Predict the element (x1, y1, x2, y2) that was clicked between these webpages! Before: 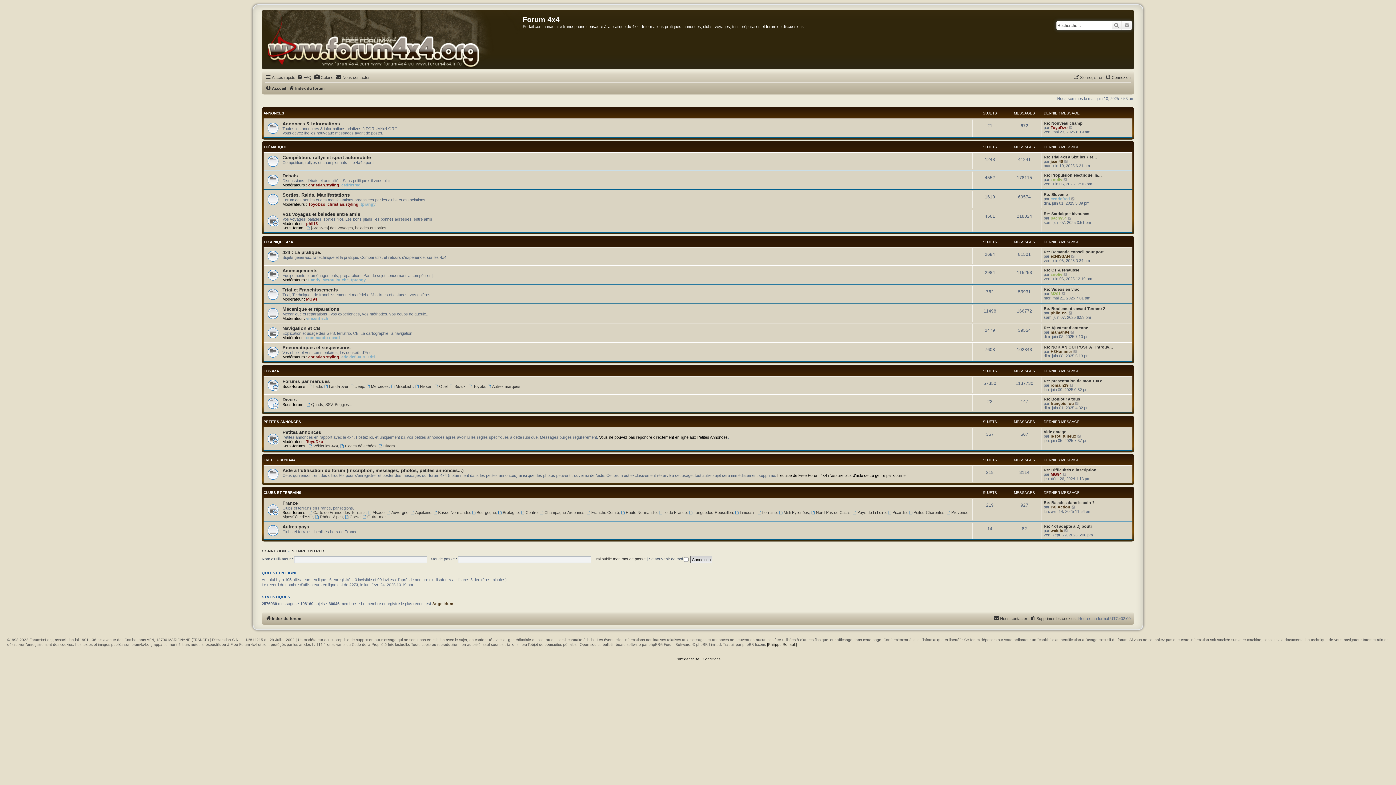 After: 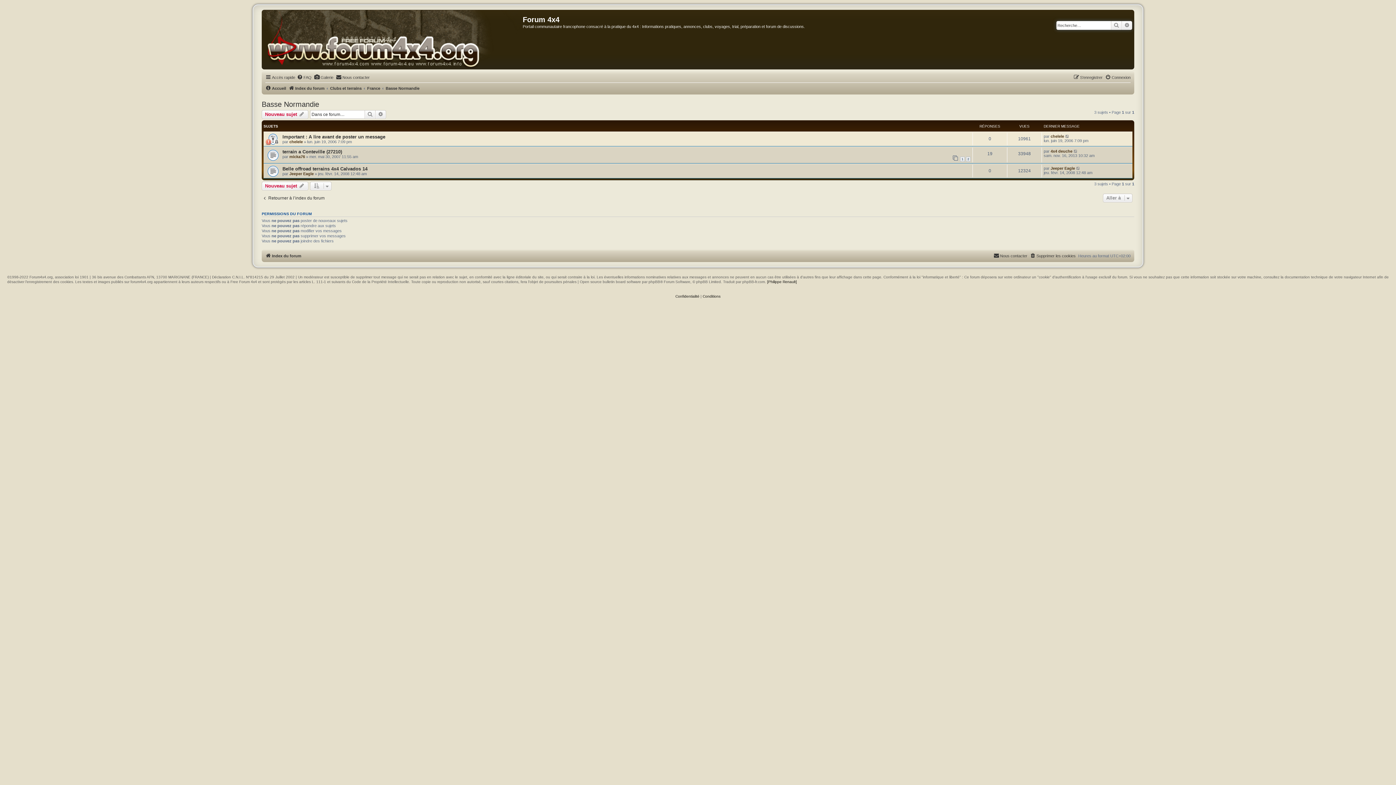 Action: bbox: (433, 510, 469, 514) label: Basse Normandie